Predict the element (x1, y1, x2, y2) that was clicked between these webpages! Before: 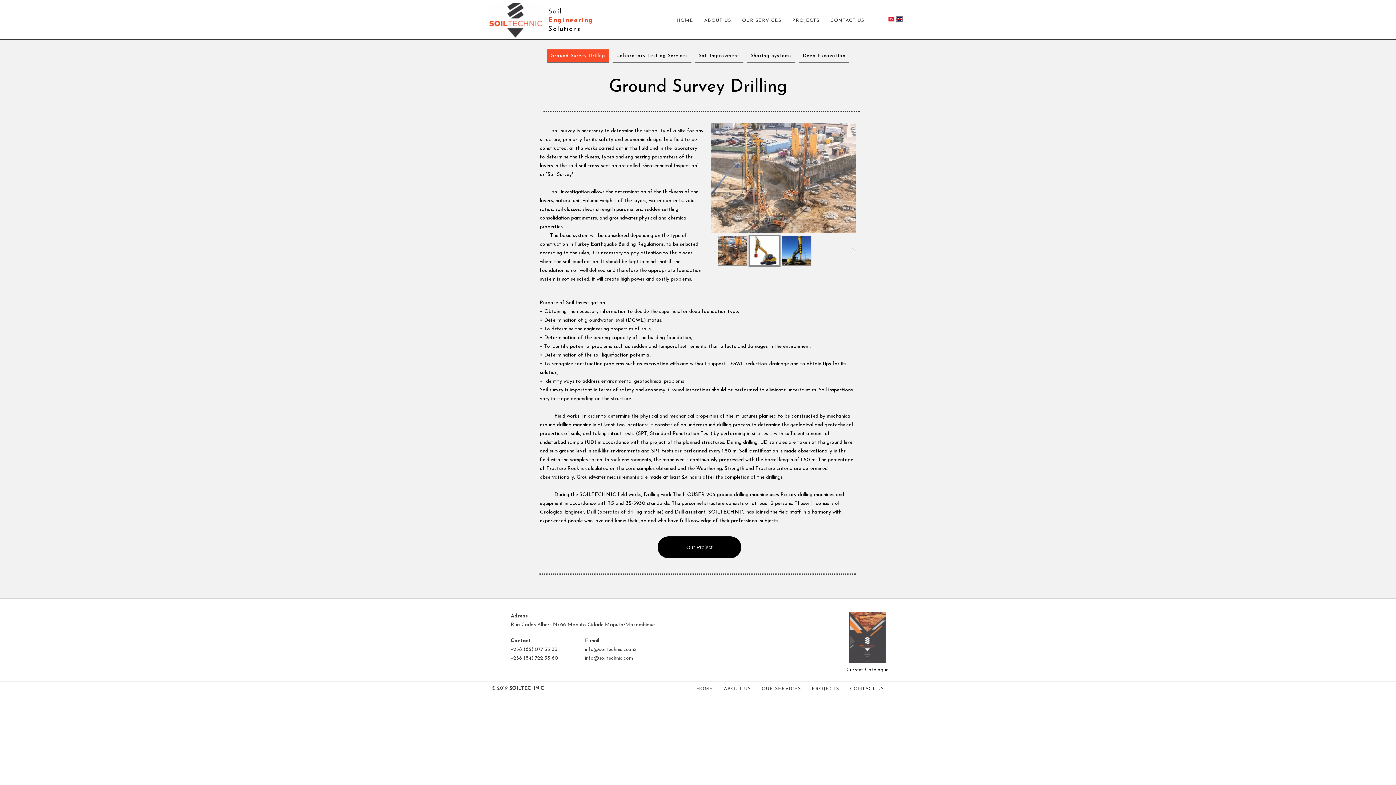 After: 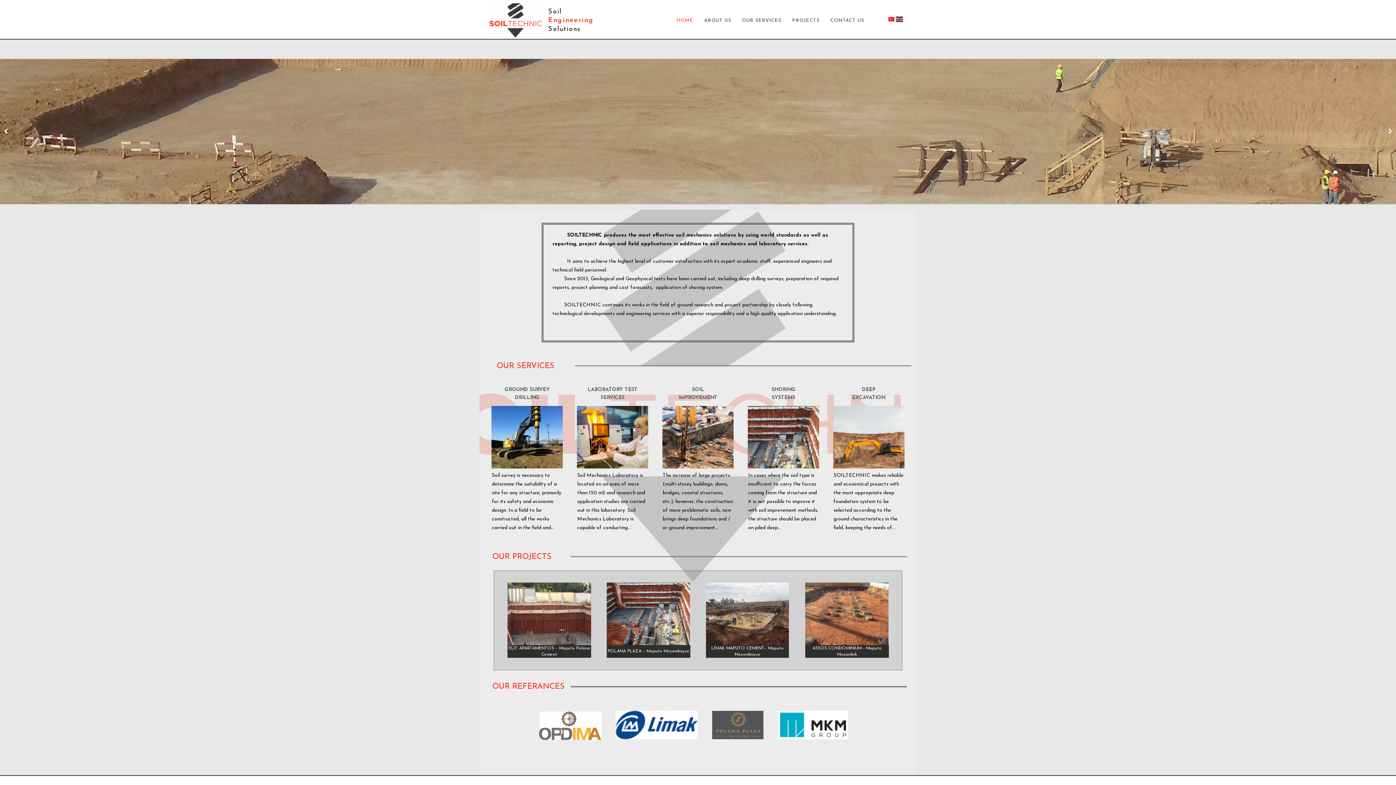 Action: bbox: (488, 3, 543, 38)